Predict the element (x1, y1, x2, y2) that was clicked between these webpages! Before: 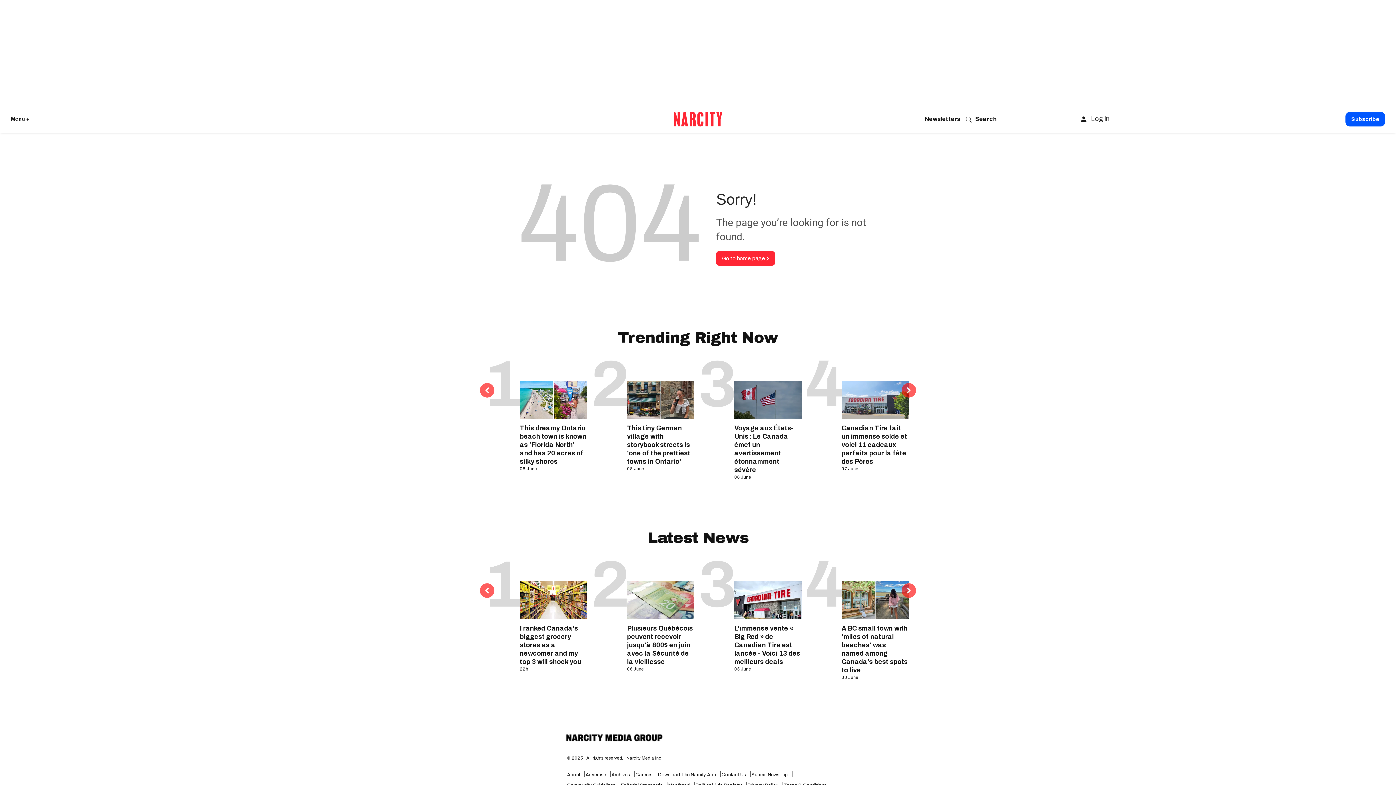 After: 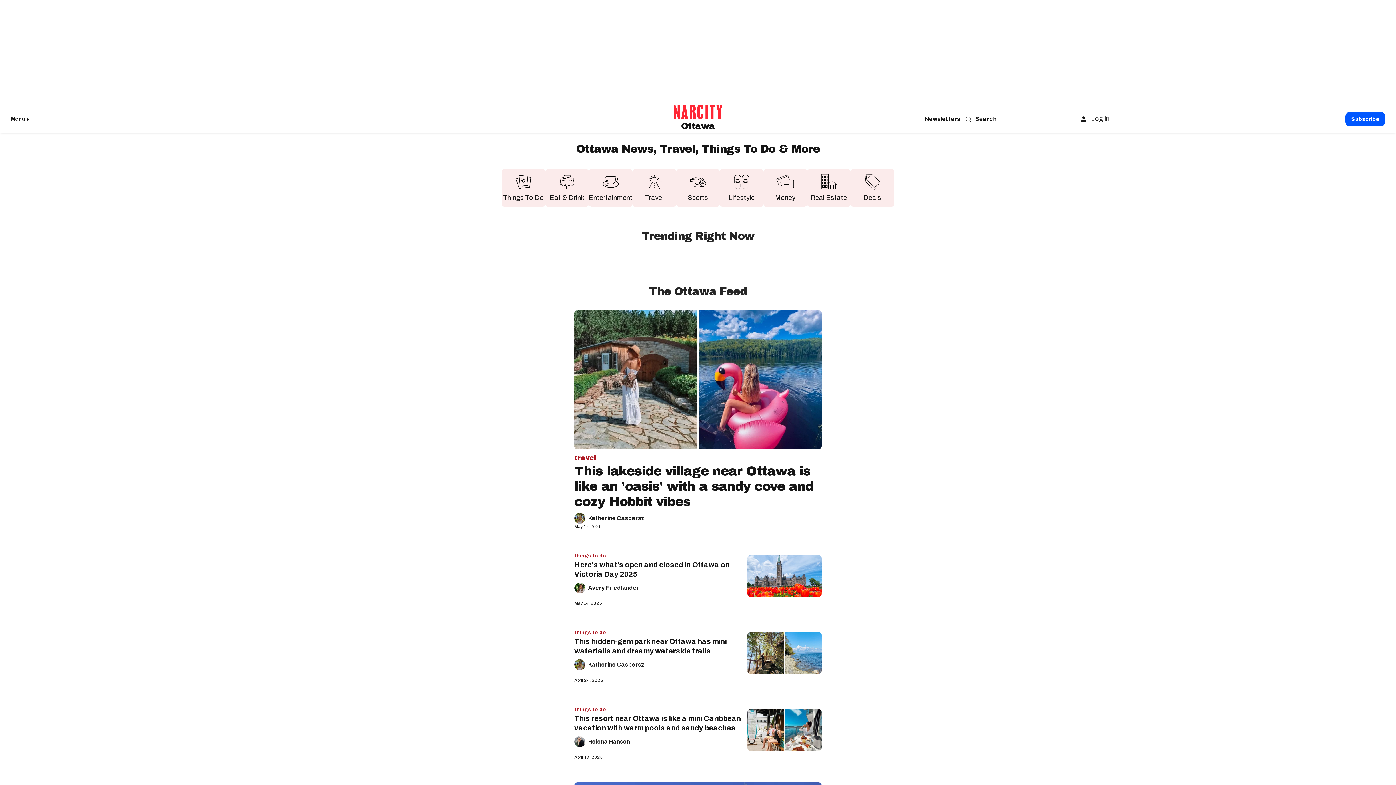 Action: label: Ottawa bbox: (645, 520, 661, 525)